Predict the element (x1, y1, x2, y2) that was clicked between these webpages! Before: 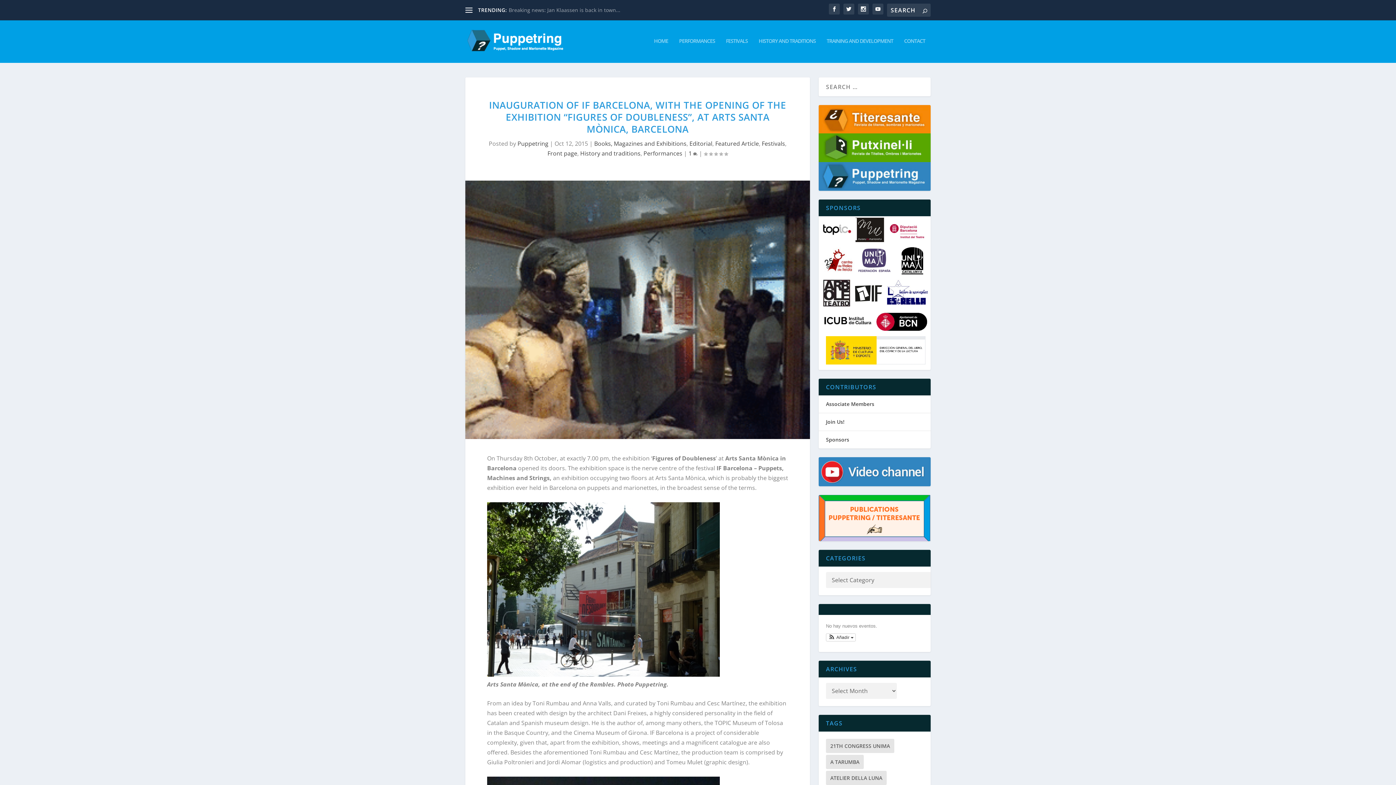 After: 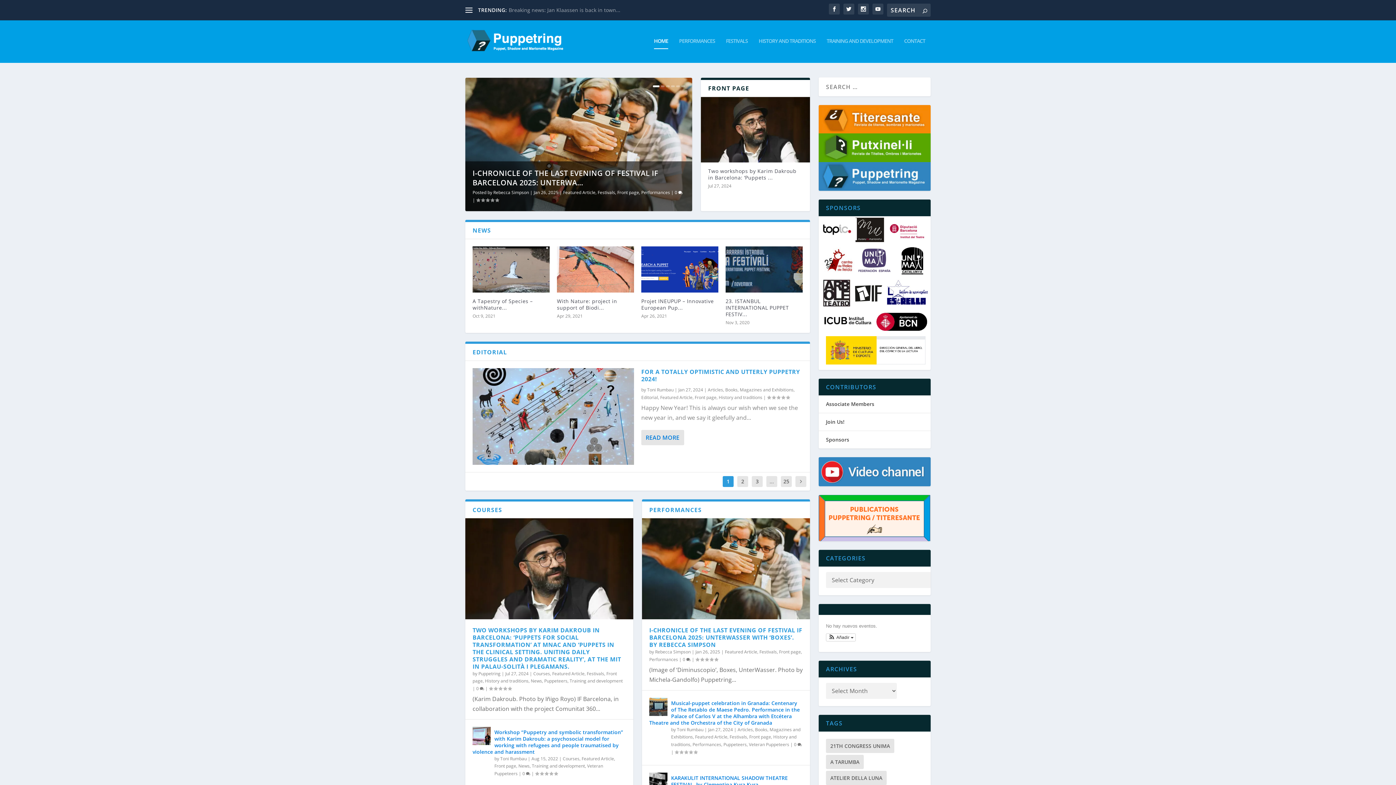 Action: label: HOME bbox: (654, 38, 668, 62)